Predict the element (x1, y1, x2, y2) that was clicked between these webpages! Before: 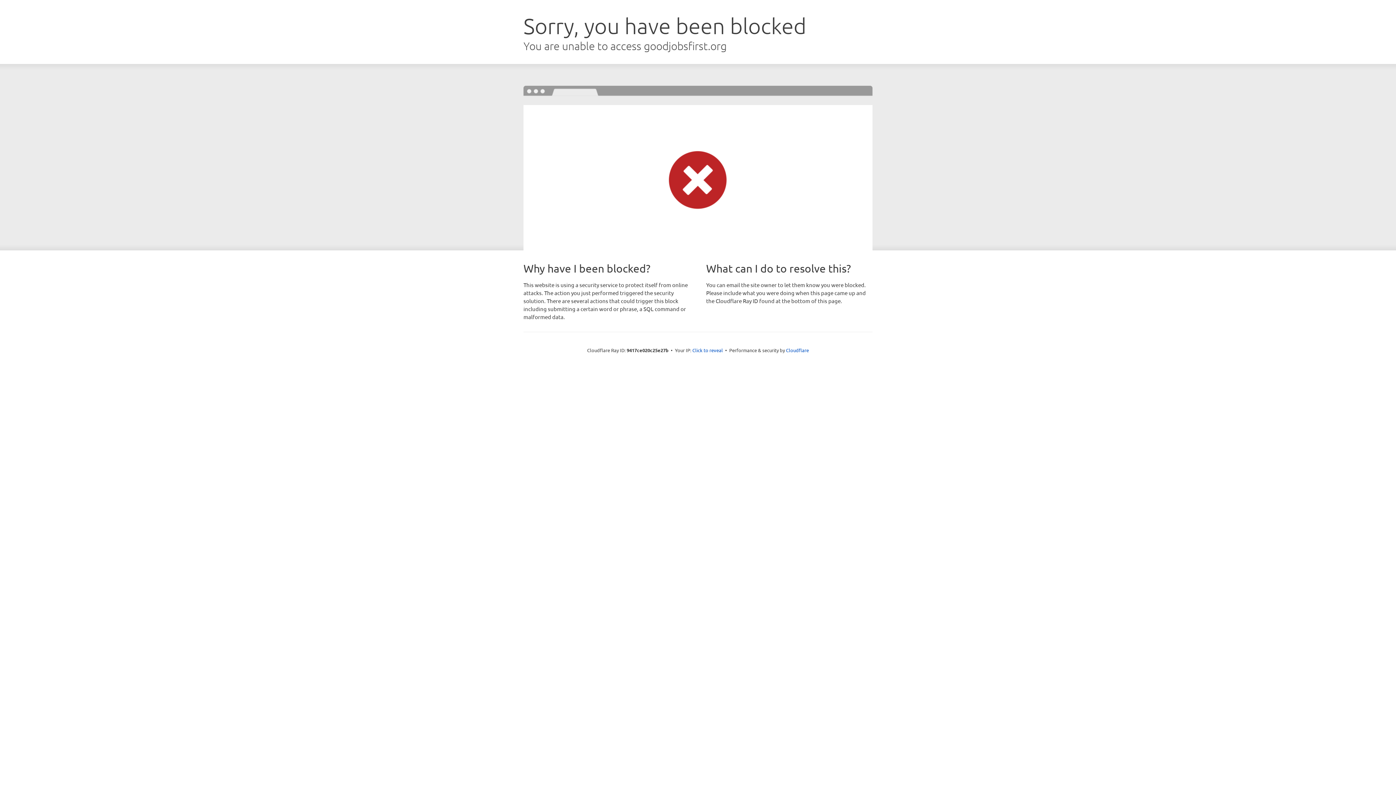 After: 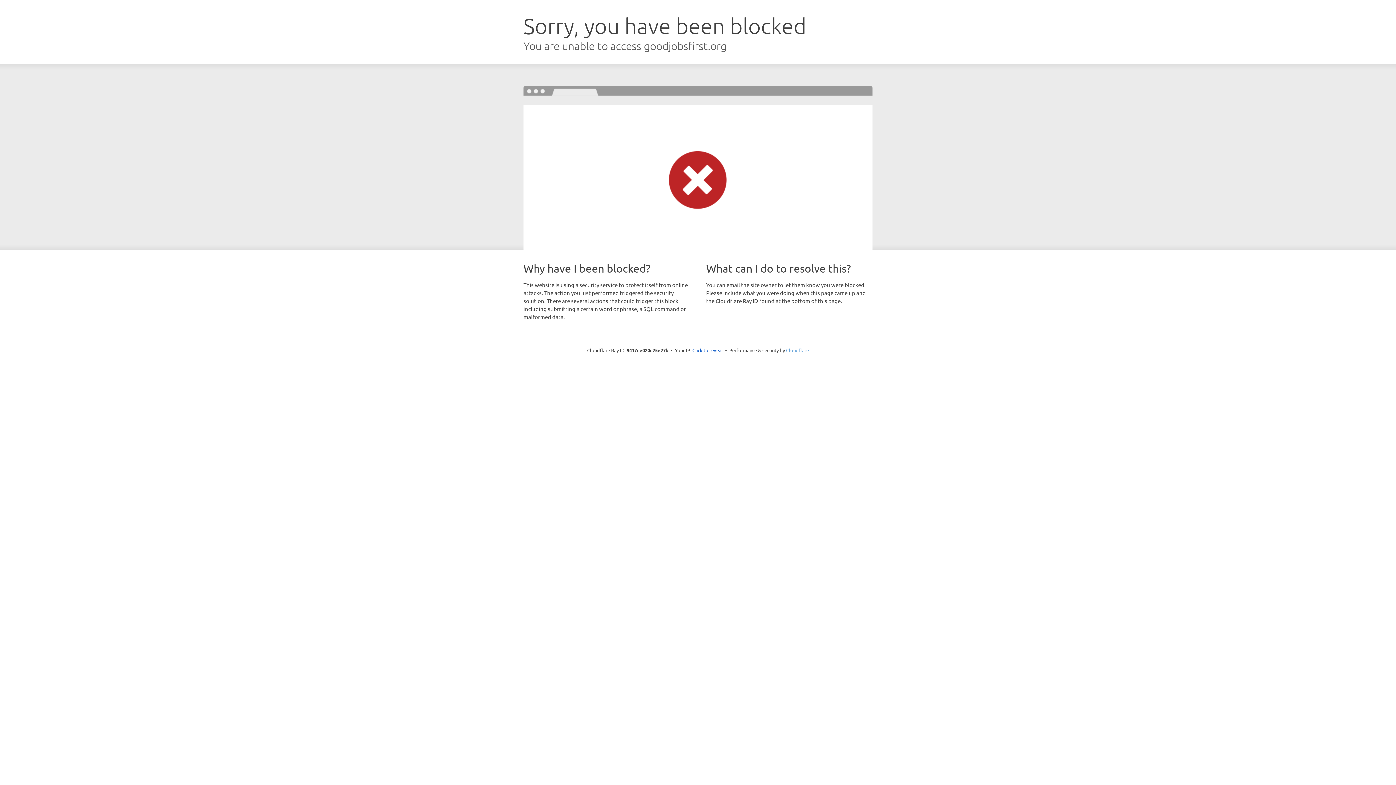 Action: label: Cloudflare bbox: (786, 347, 809, 353)